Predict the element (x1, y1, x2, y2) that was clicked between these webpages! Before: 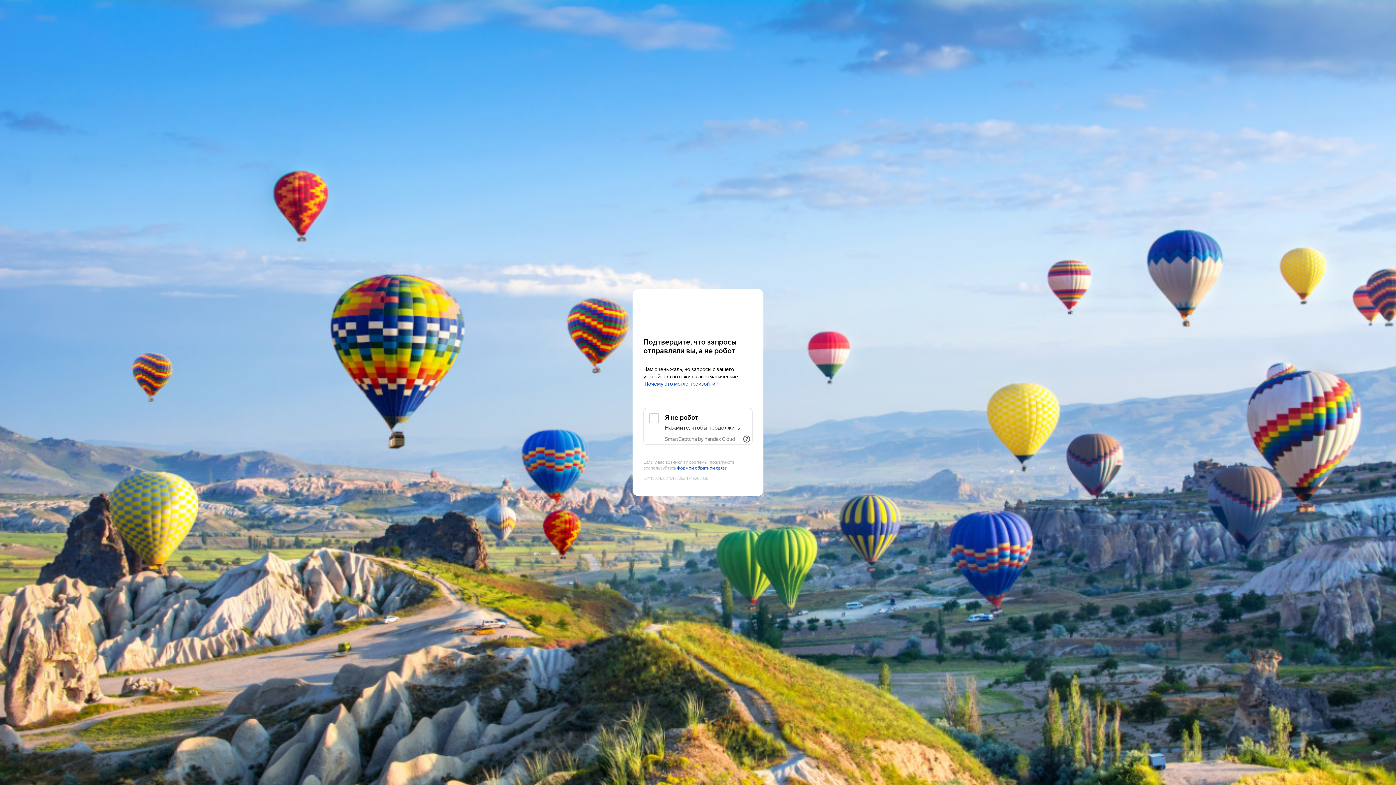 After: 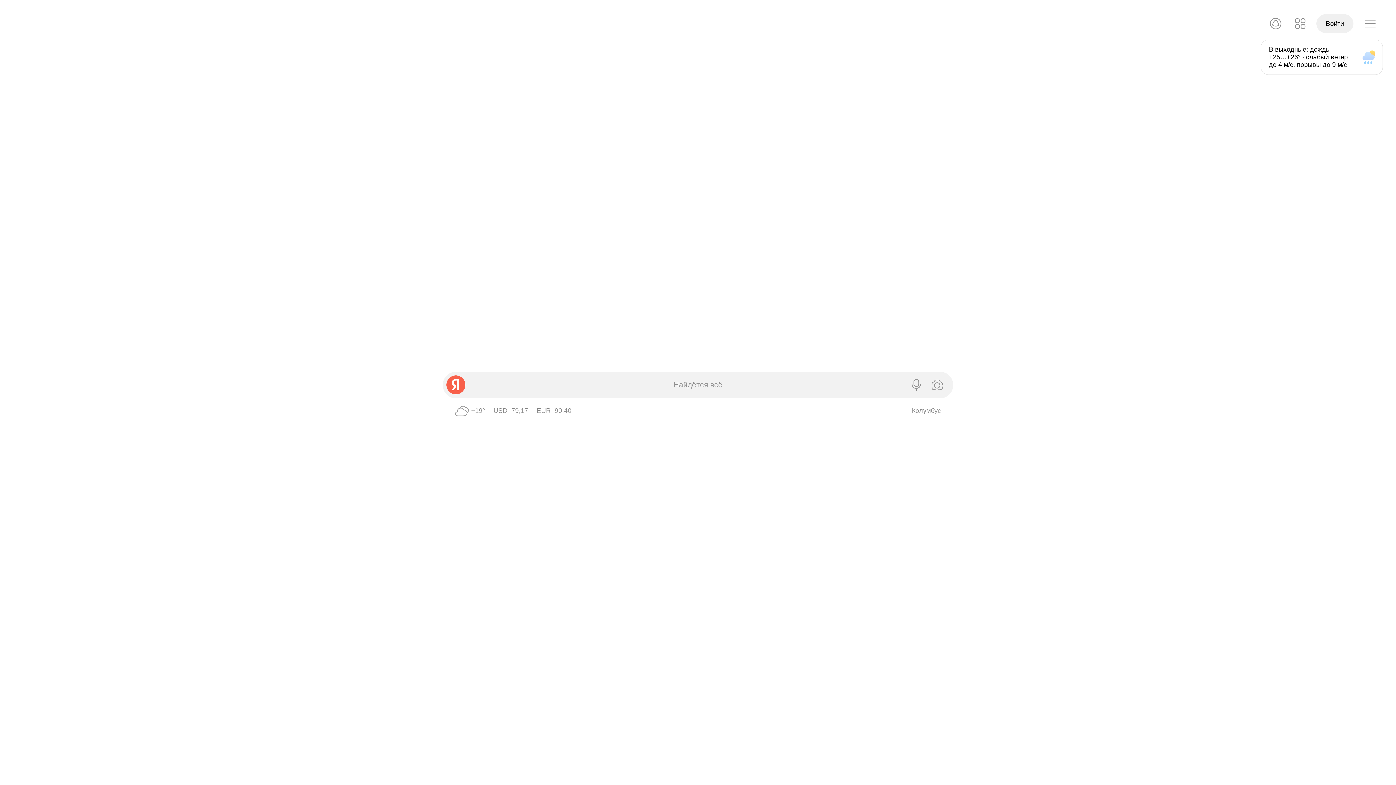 Action: label: Yandex bbox: (643, 303, 752, 316)